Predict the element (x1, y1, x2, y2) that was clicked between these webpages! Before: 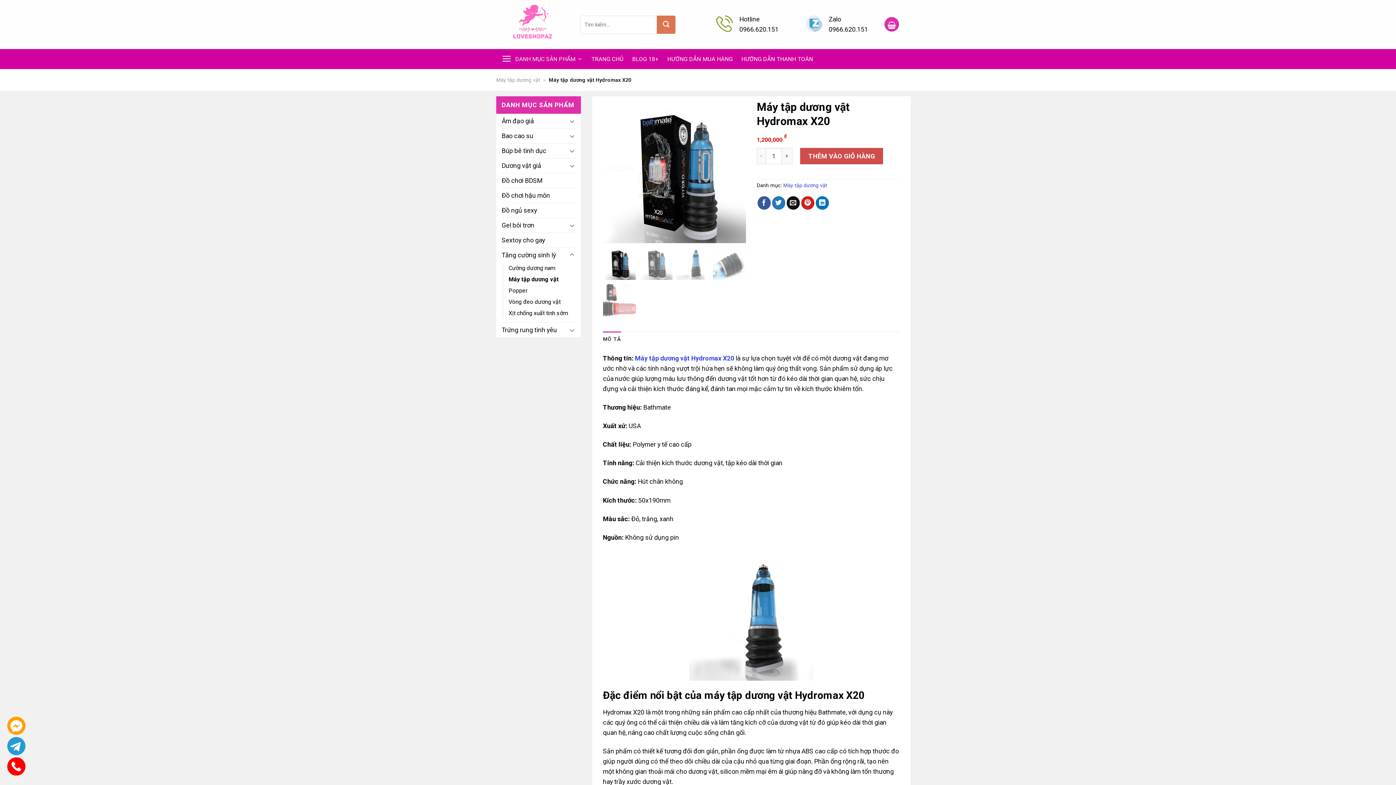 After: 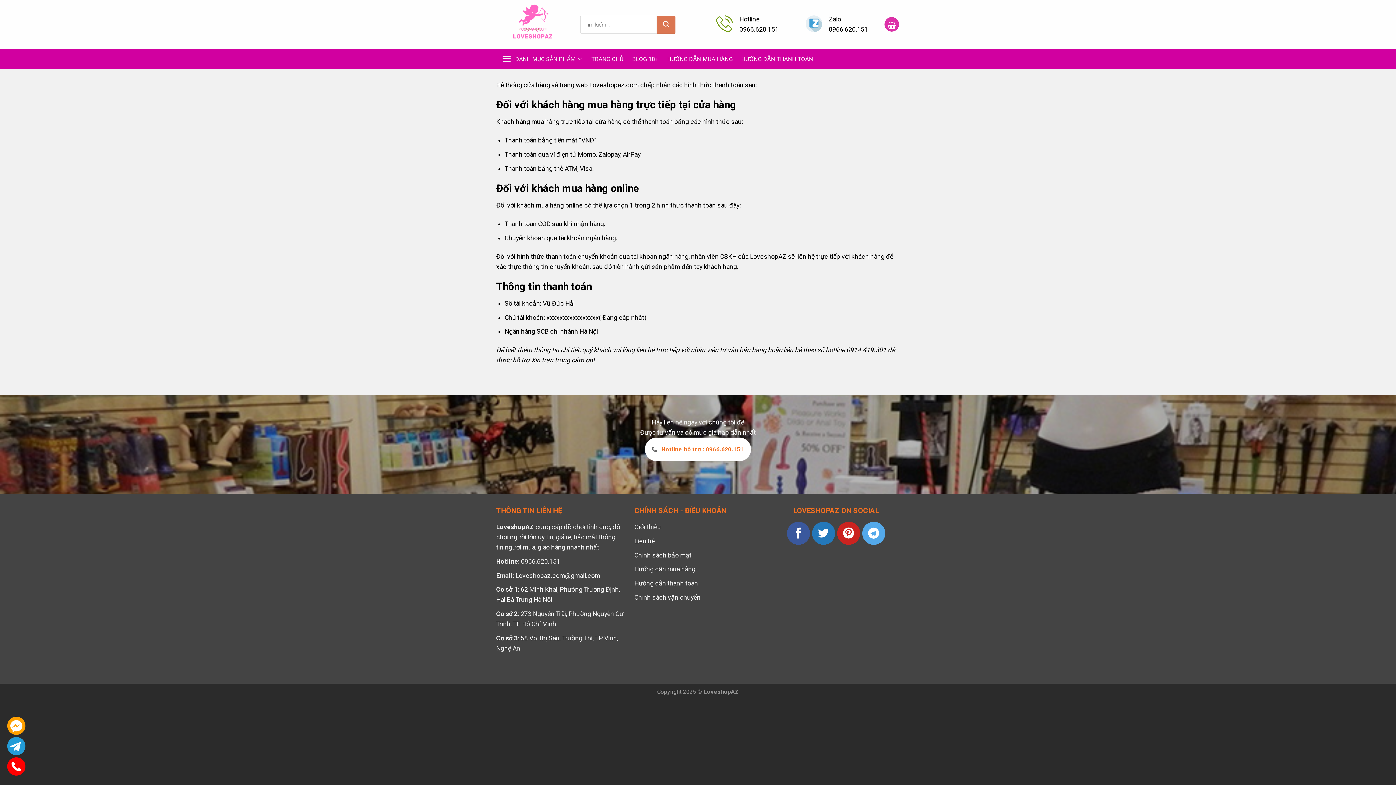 Action: label: HƯỚNG DẪN THANH TOÁN bbox: (737, 49, 817, 68)